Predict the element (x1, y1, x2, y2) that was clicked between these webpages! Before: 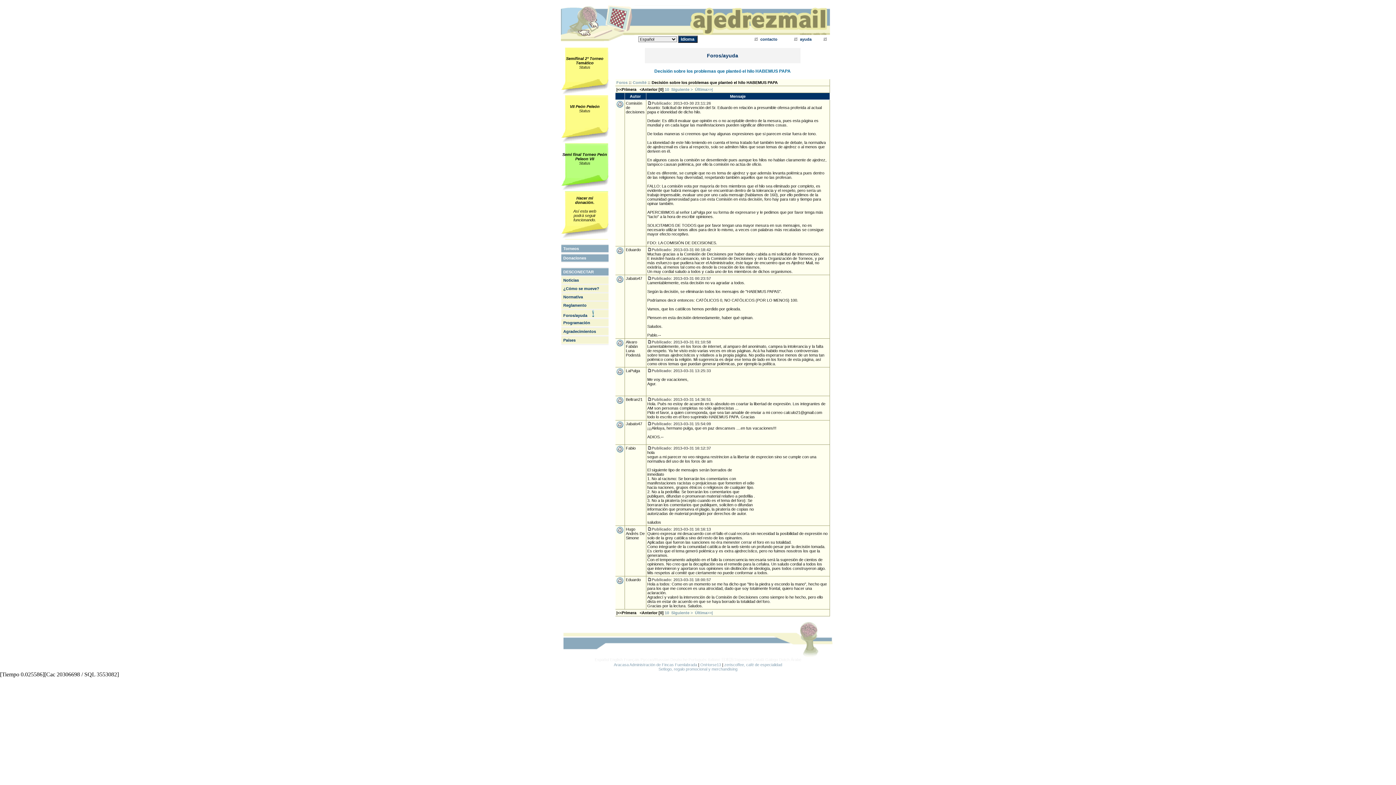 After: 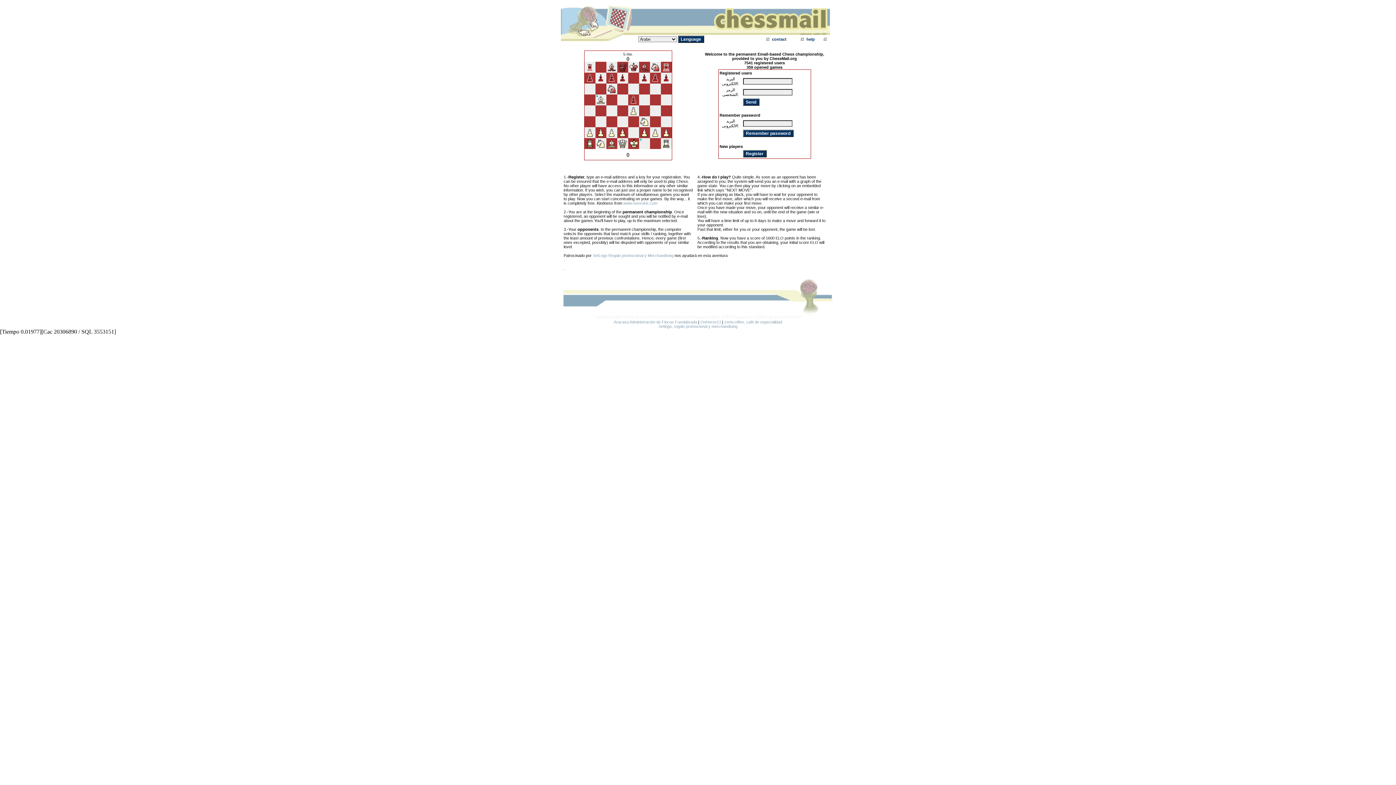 Action: label: Árabe bbox: (790, 657, 801, 662)